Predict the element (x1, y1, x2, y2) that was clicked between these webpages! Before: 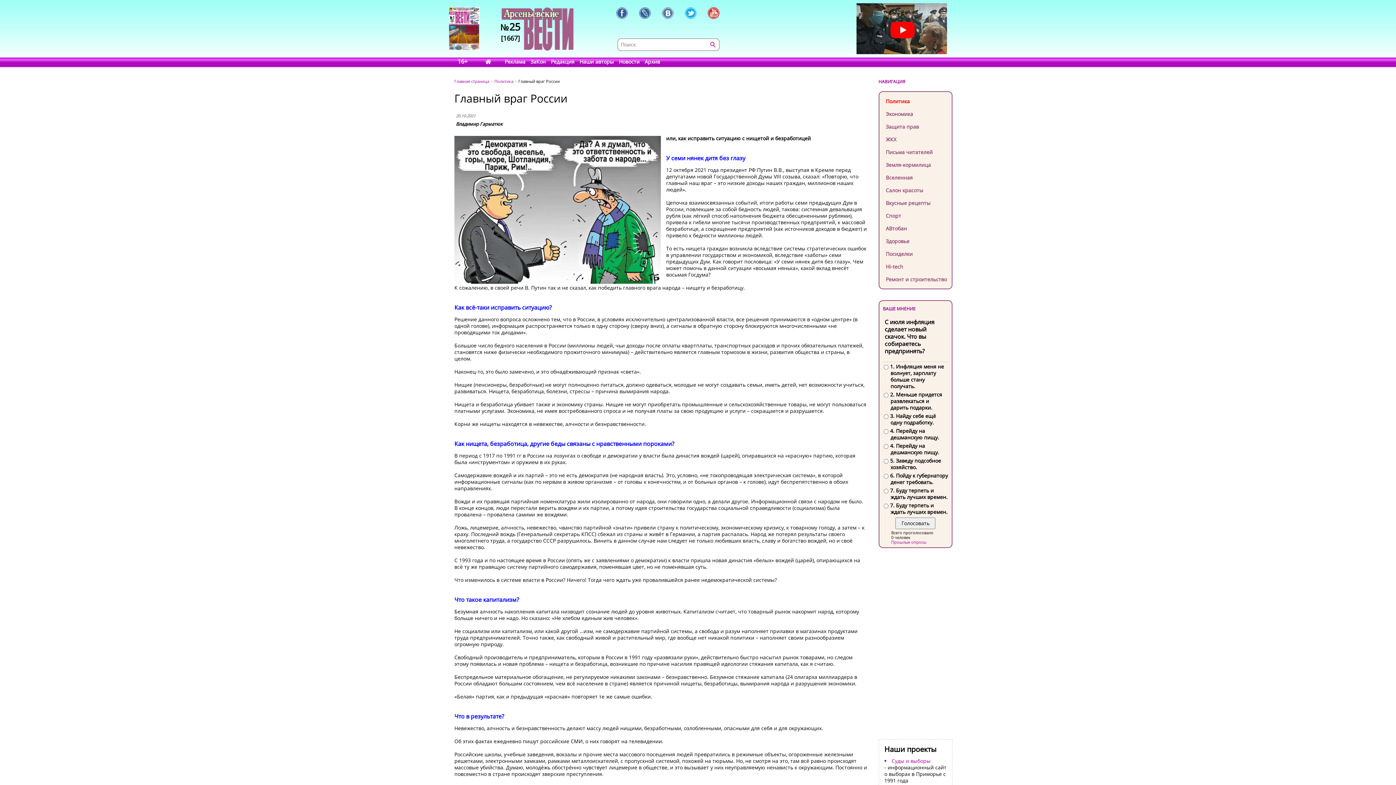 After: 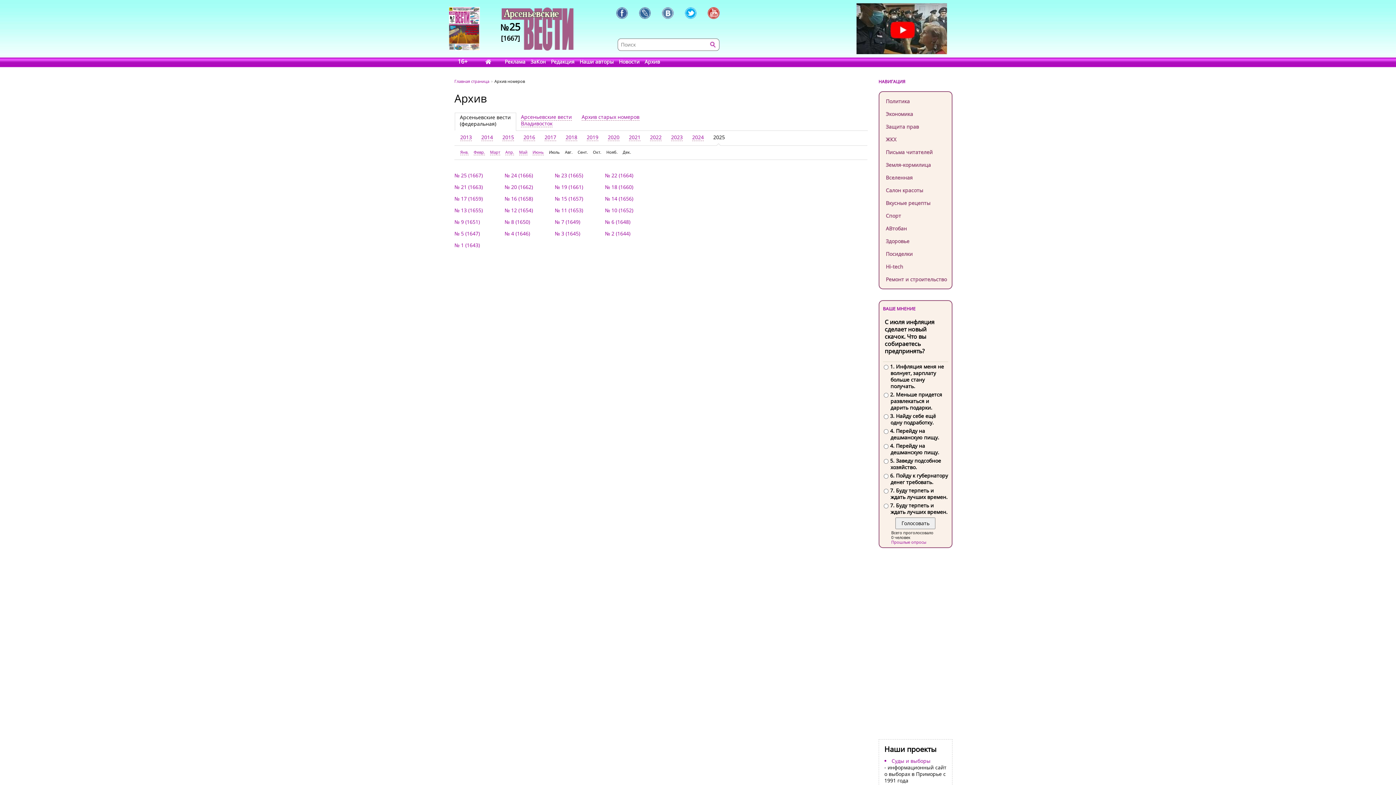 Action: bbox: (643, 57, 661, 67) label: Архив